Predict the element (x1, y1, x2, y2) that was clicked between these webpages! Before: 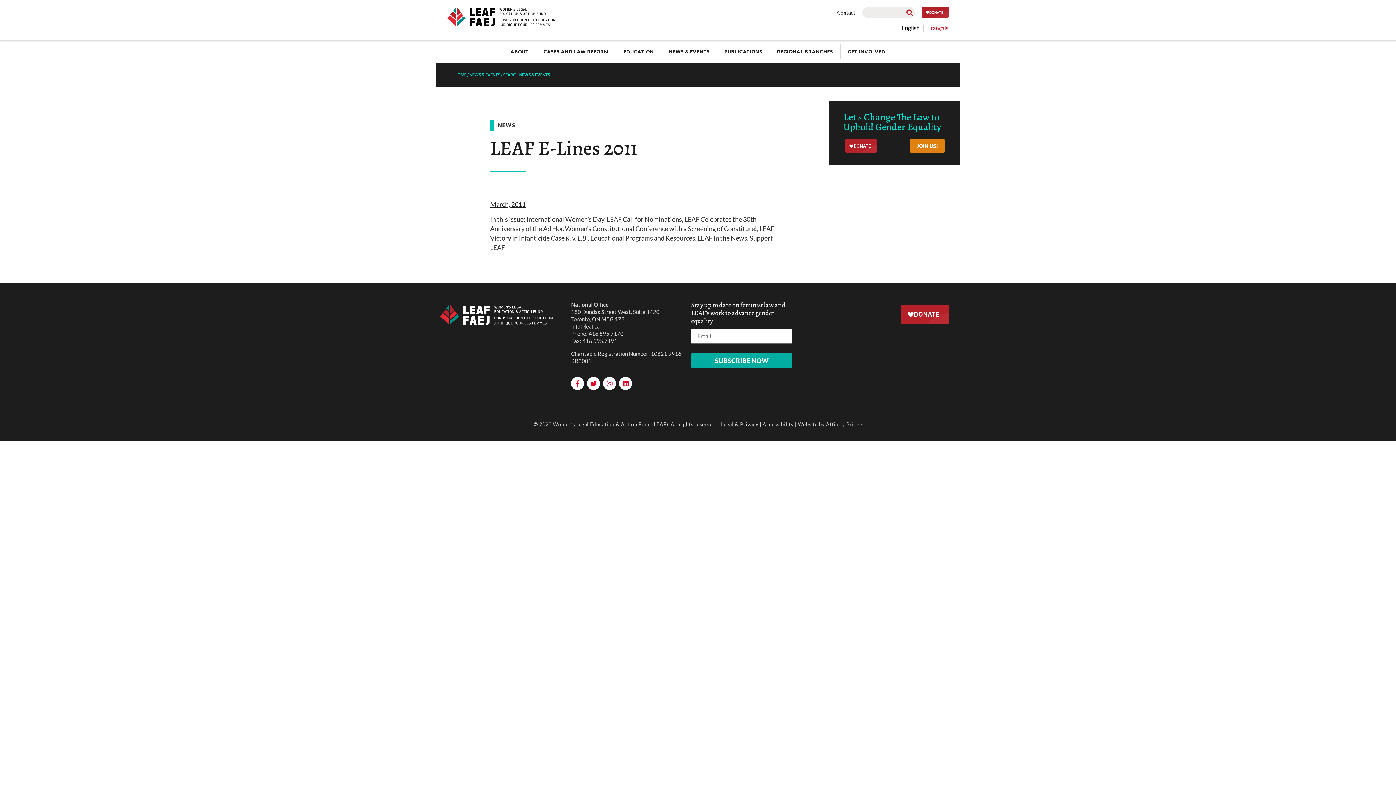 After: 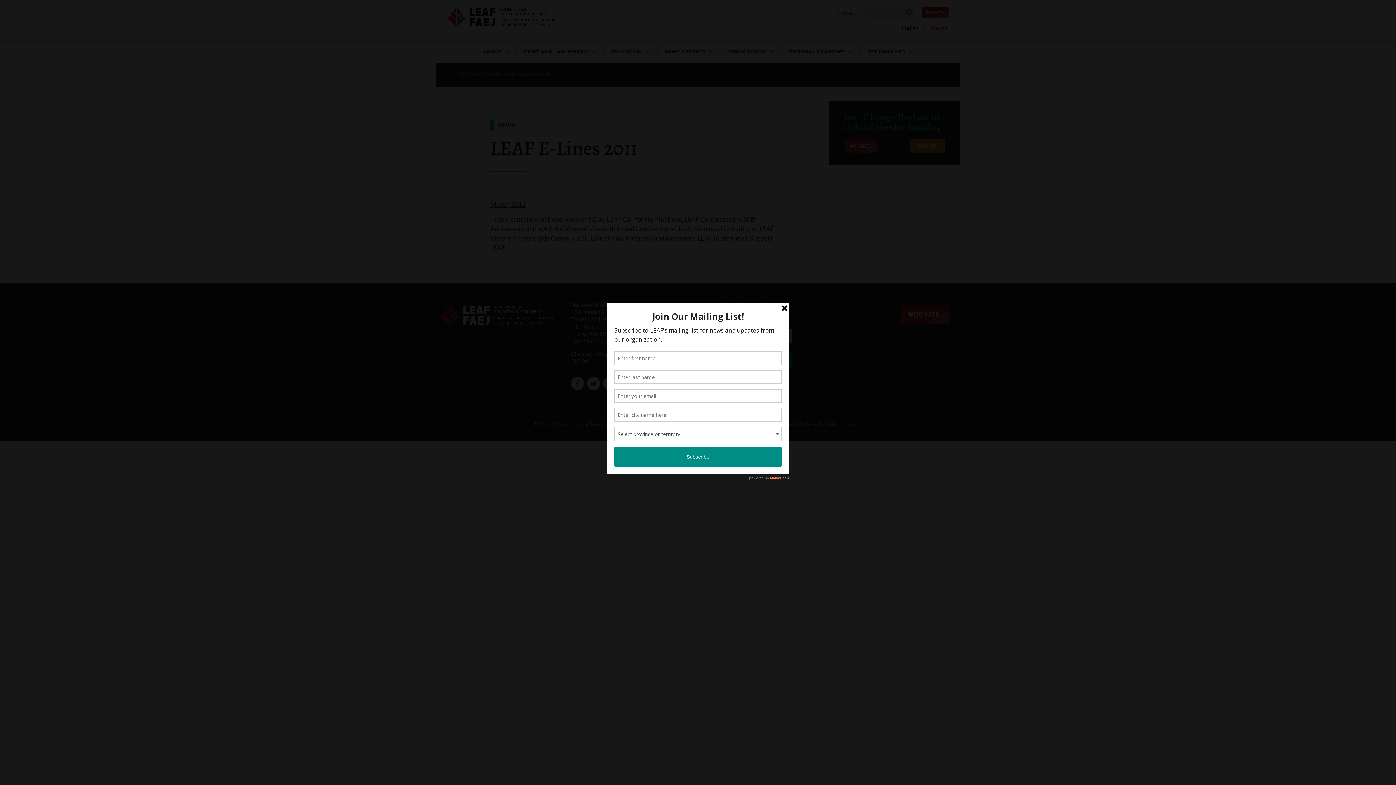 Action: label: Facebook-f bbox: (571, 377, 584, 390)